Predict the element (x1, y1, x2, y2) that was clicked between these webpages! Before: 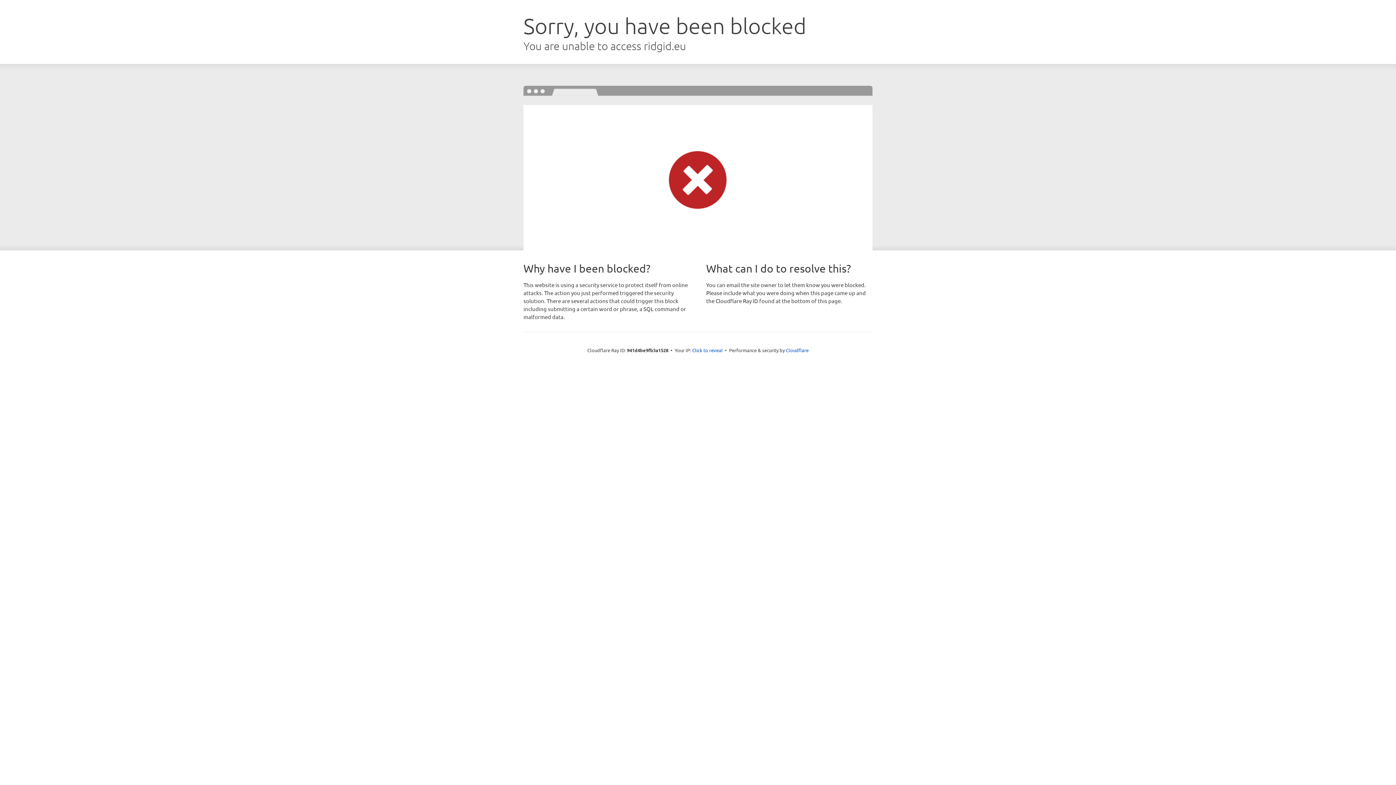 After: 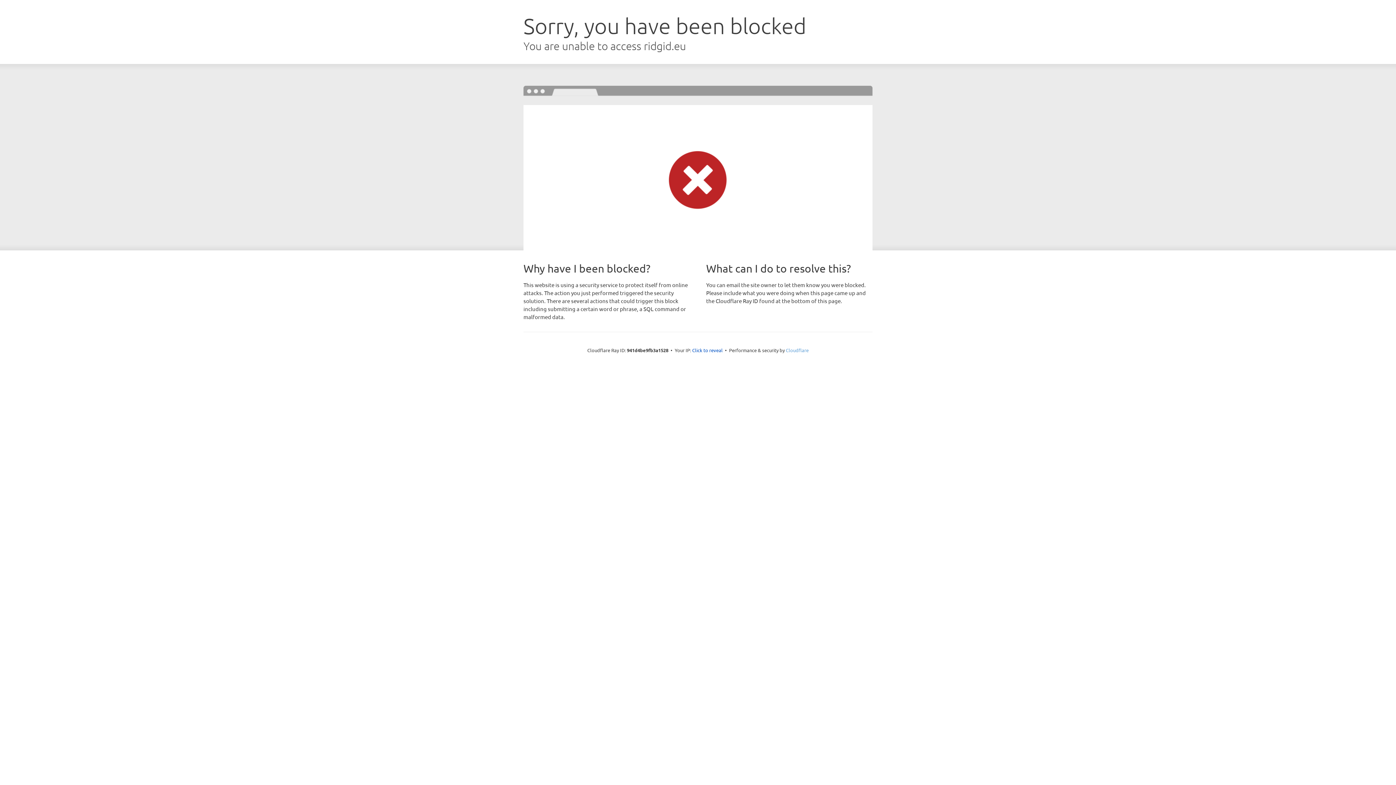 Action: bbox: (786, 347, 808, 353) label: Cloudflare